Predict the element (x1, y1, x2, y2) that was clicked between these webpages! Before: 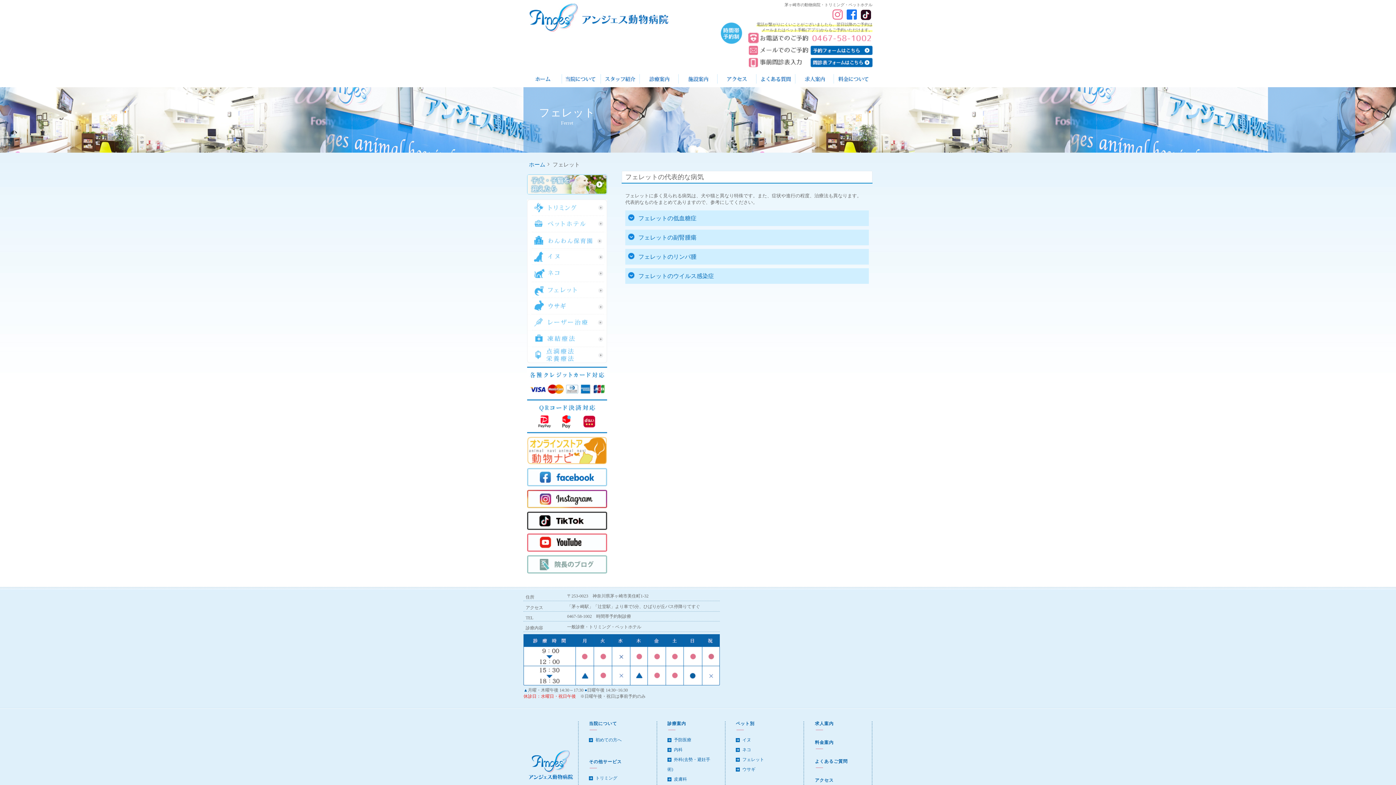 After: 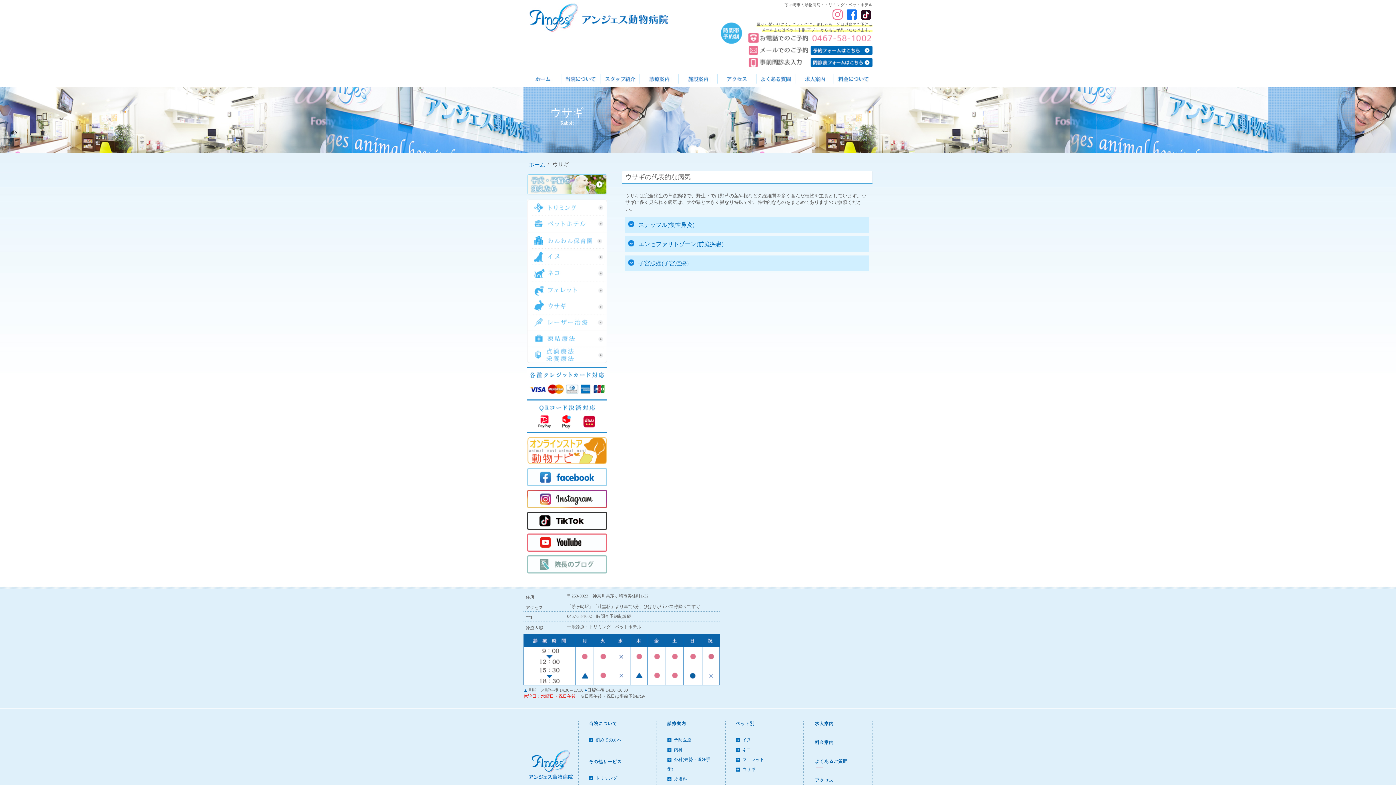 Action: bbox: (527, 310, 607, 316)